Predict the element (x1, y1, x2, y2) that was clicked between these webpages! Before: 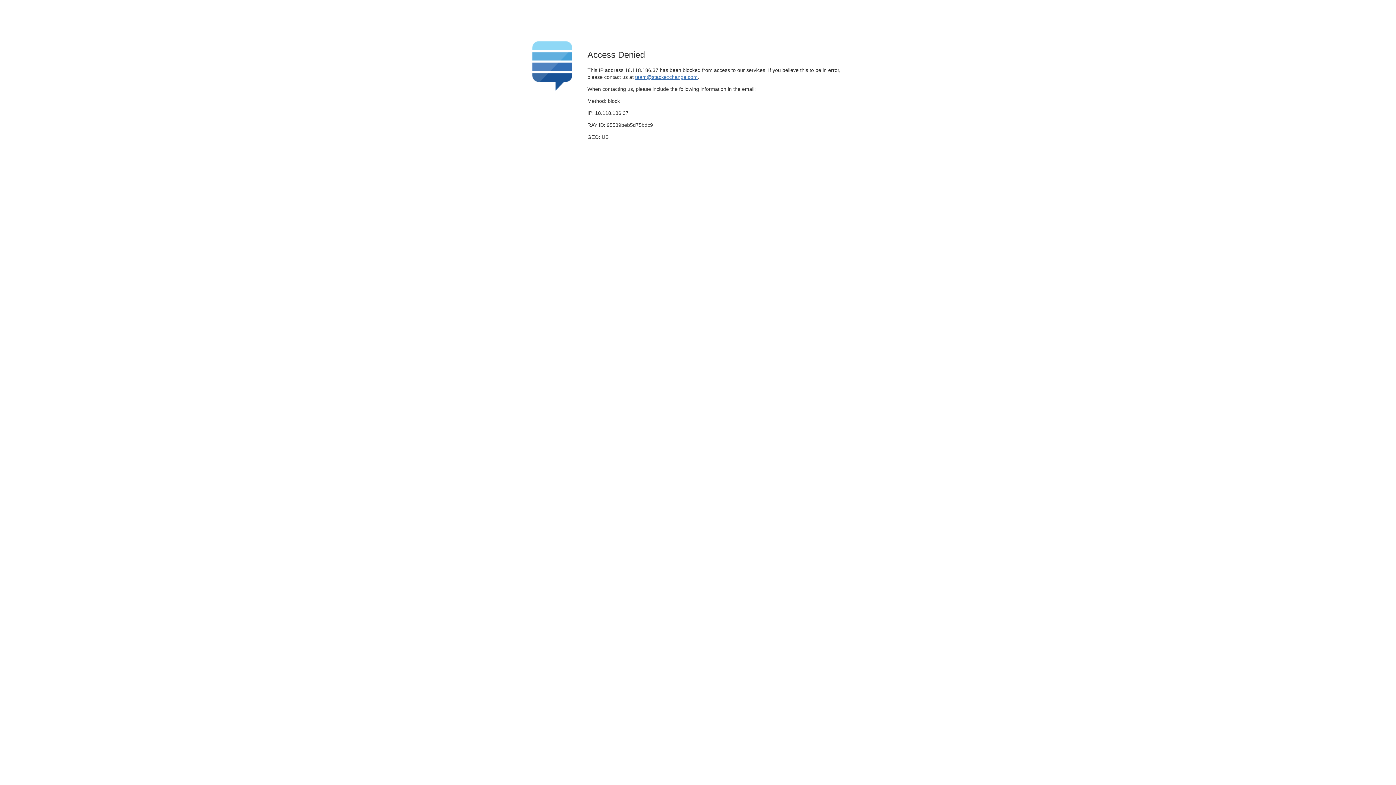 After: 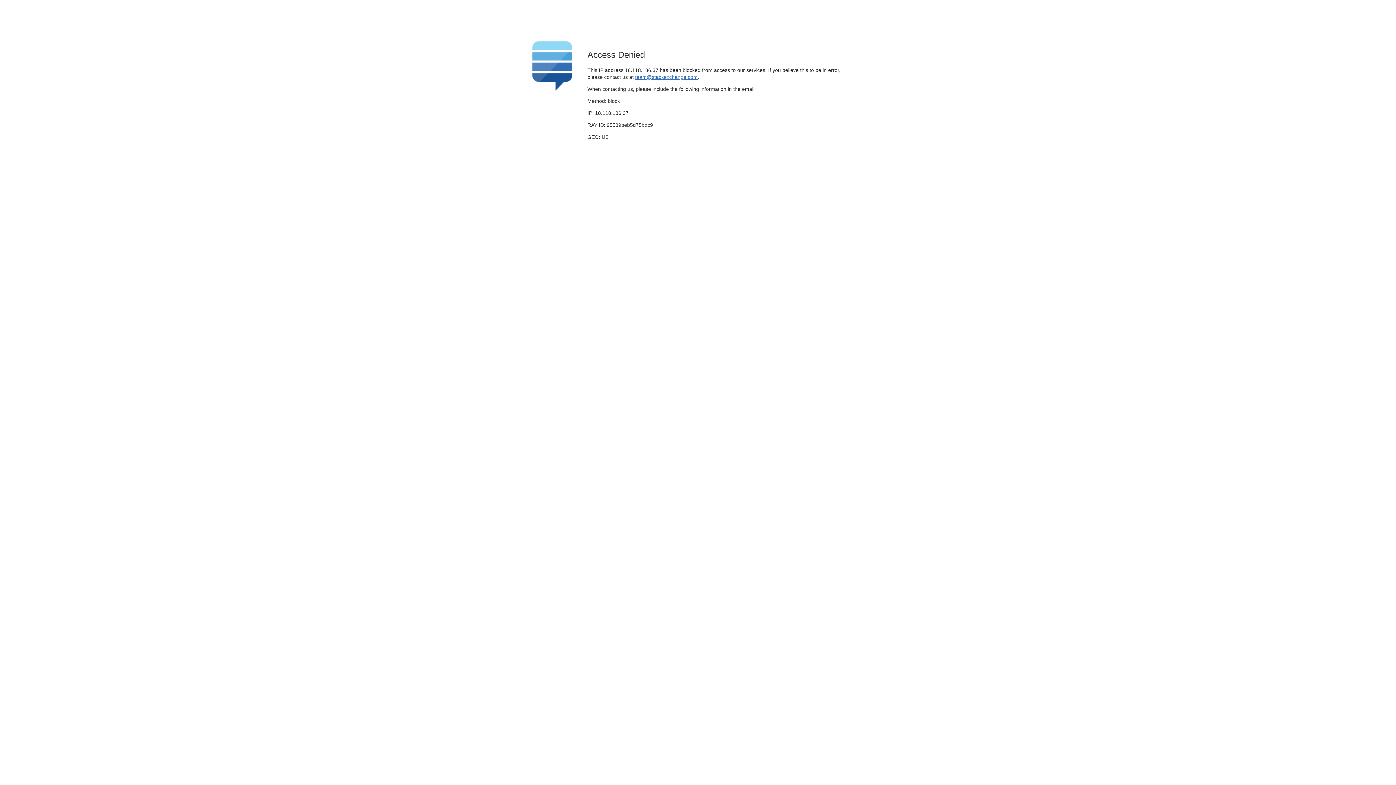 Action: bbox: (635, 74, 697, 79) label: team@stackexchange.com